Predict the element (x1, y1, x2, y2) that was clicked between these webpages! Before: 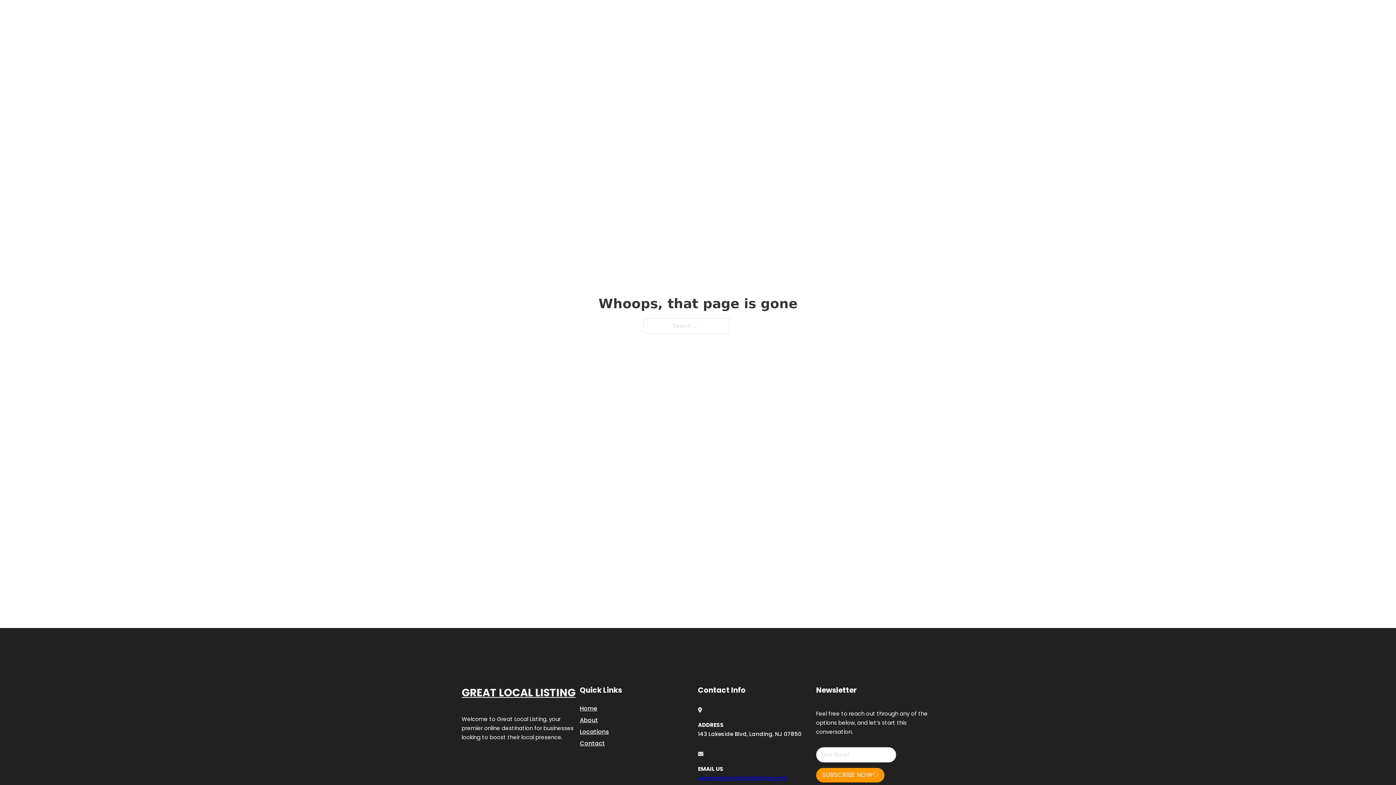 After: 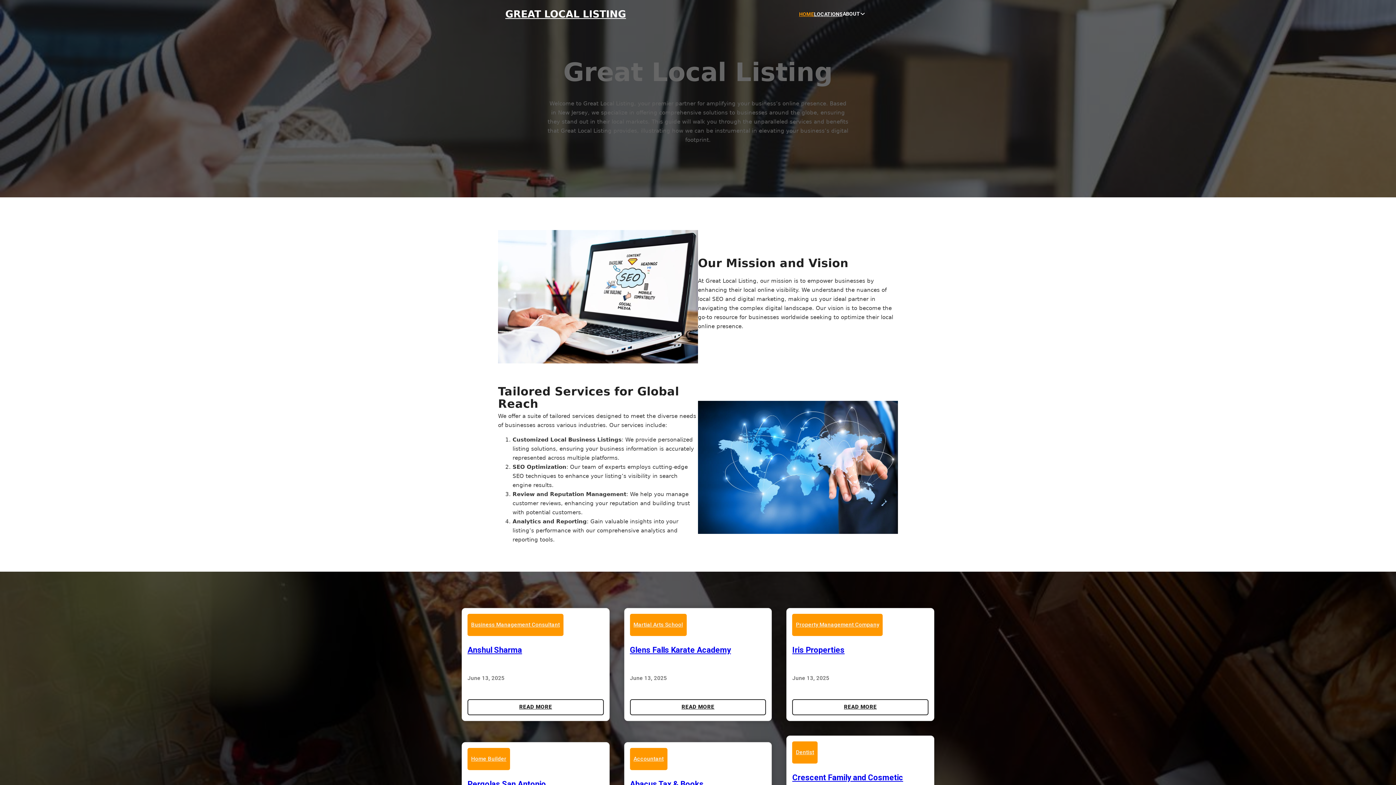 Action: label: GREAT LOCAL LISTING bbox: (461, 684, 575, 702)